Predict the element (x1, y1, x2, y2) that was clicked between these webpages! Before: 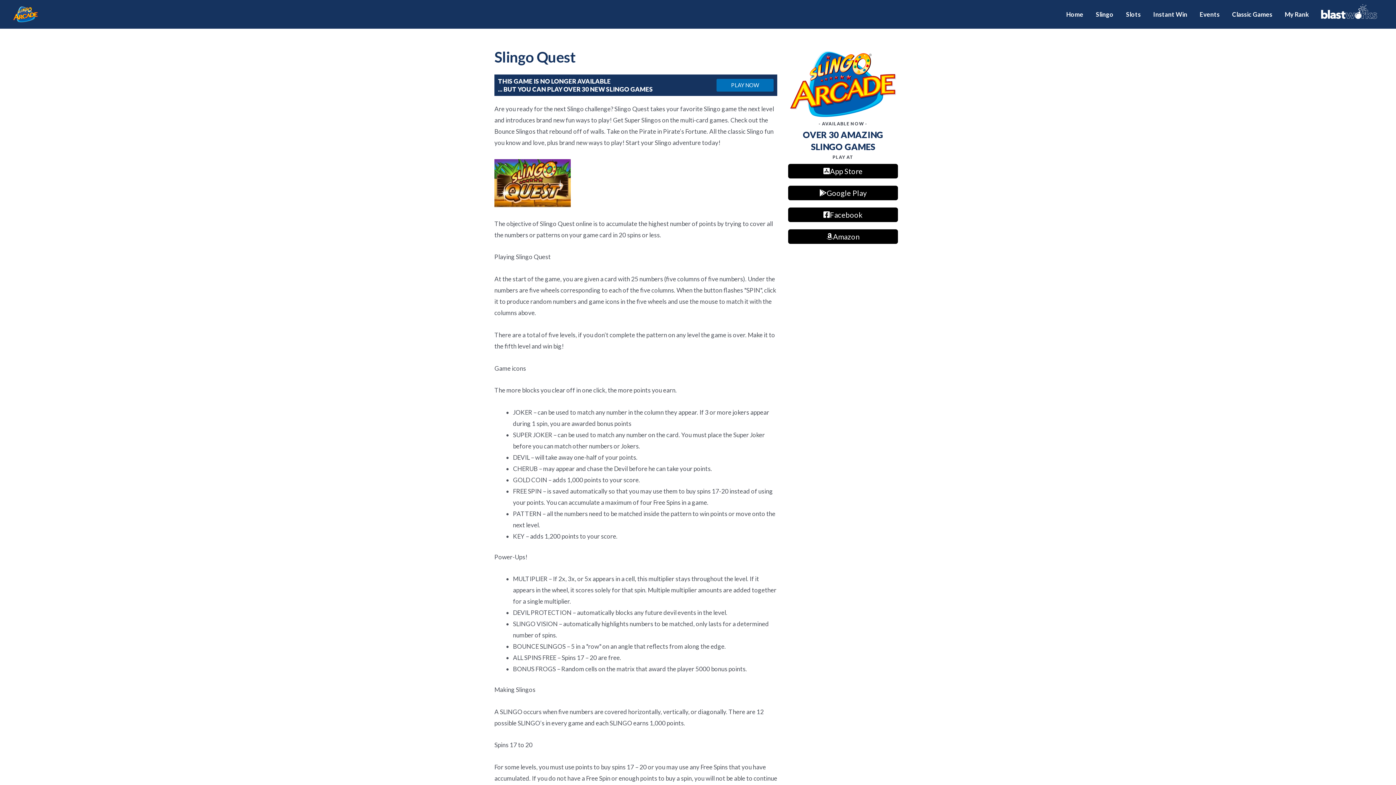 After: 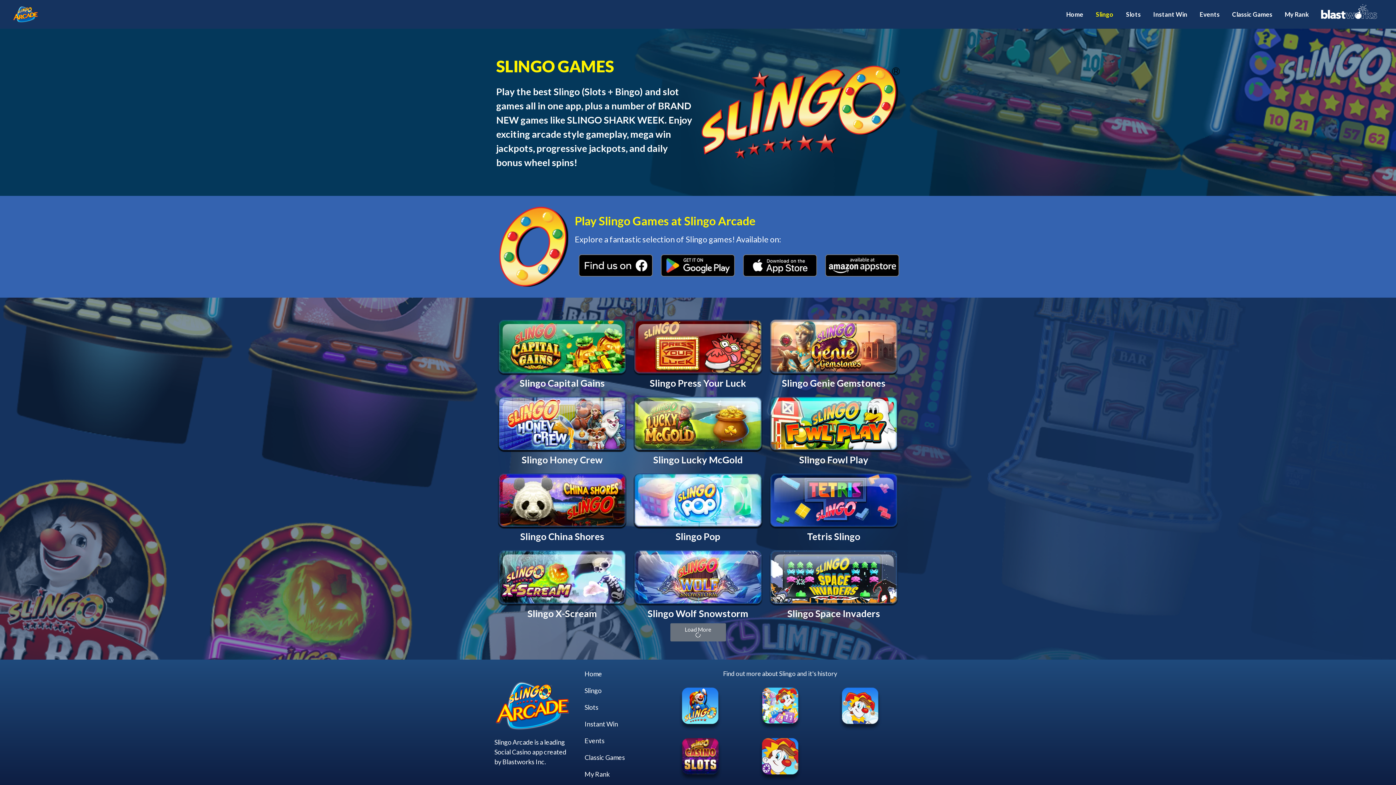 Action: bbox: (1089, 0, 1120, 28) label: Slingo